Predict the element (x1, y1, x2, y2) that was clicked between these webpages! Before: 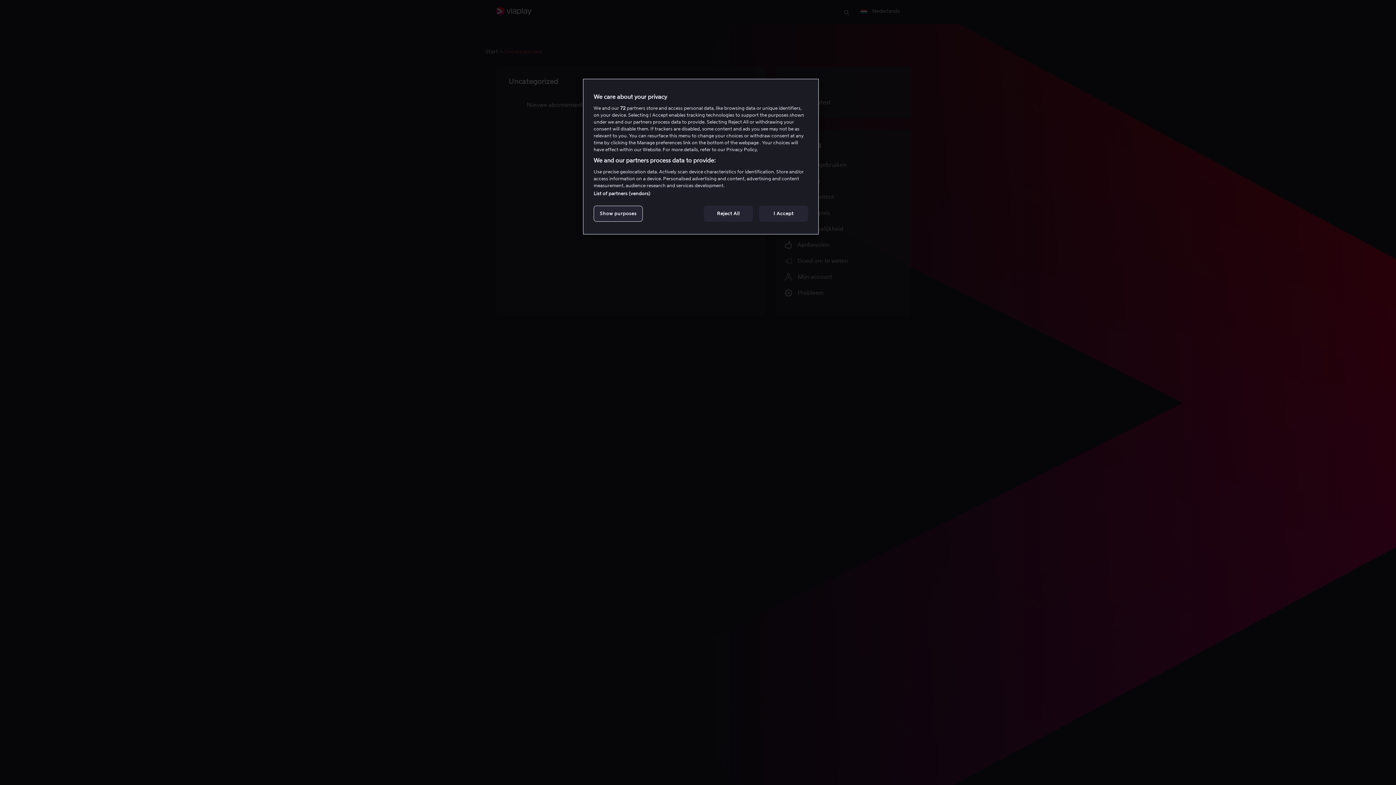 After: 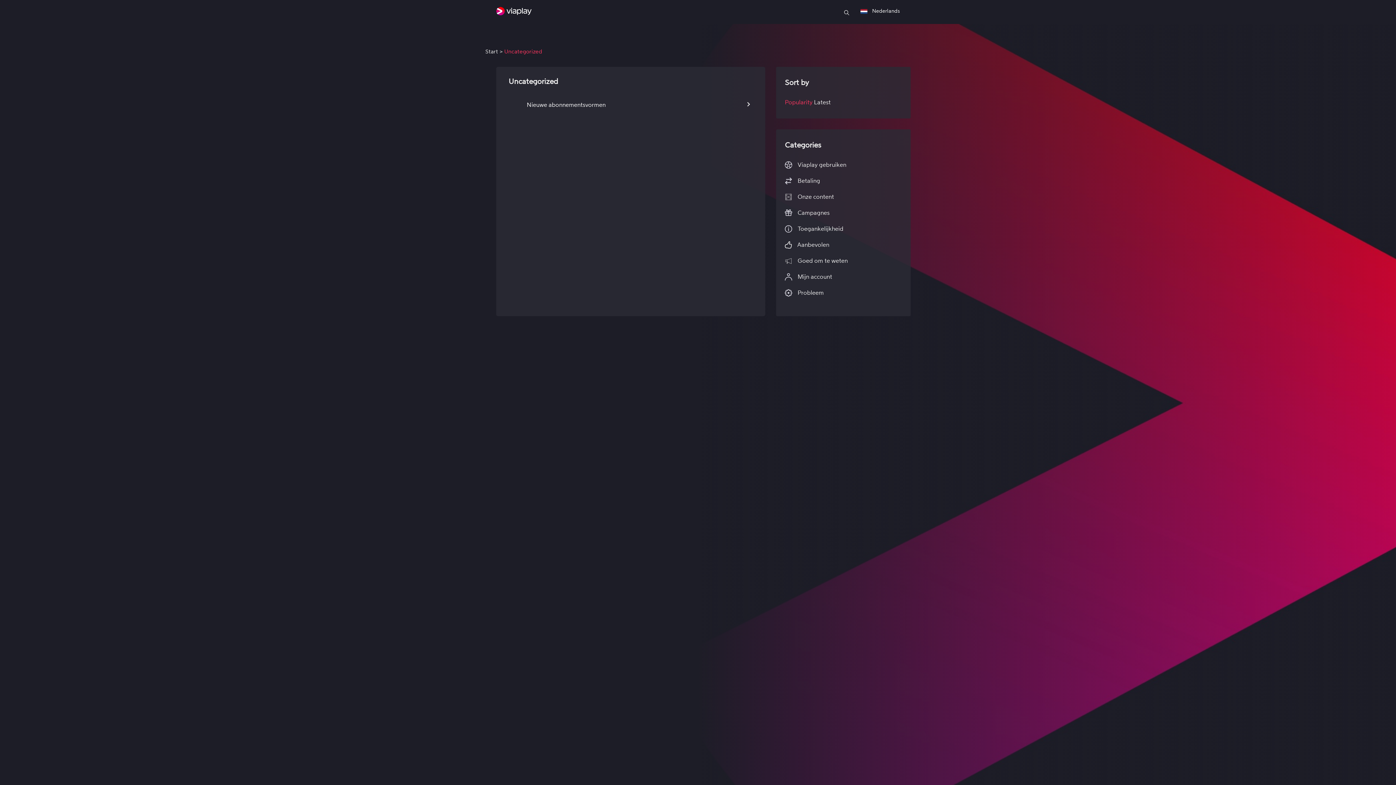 Action: label: Reject All bbox: (704, 205, 753, 221)